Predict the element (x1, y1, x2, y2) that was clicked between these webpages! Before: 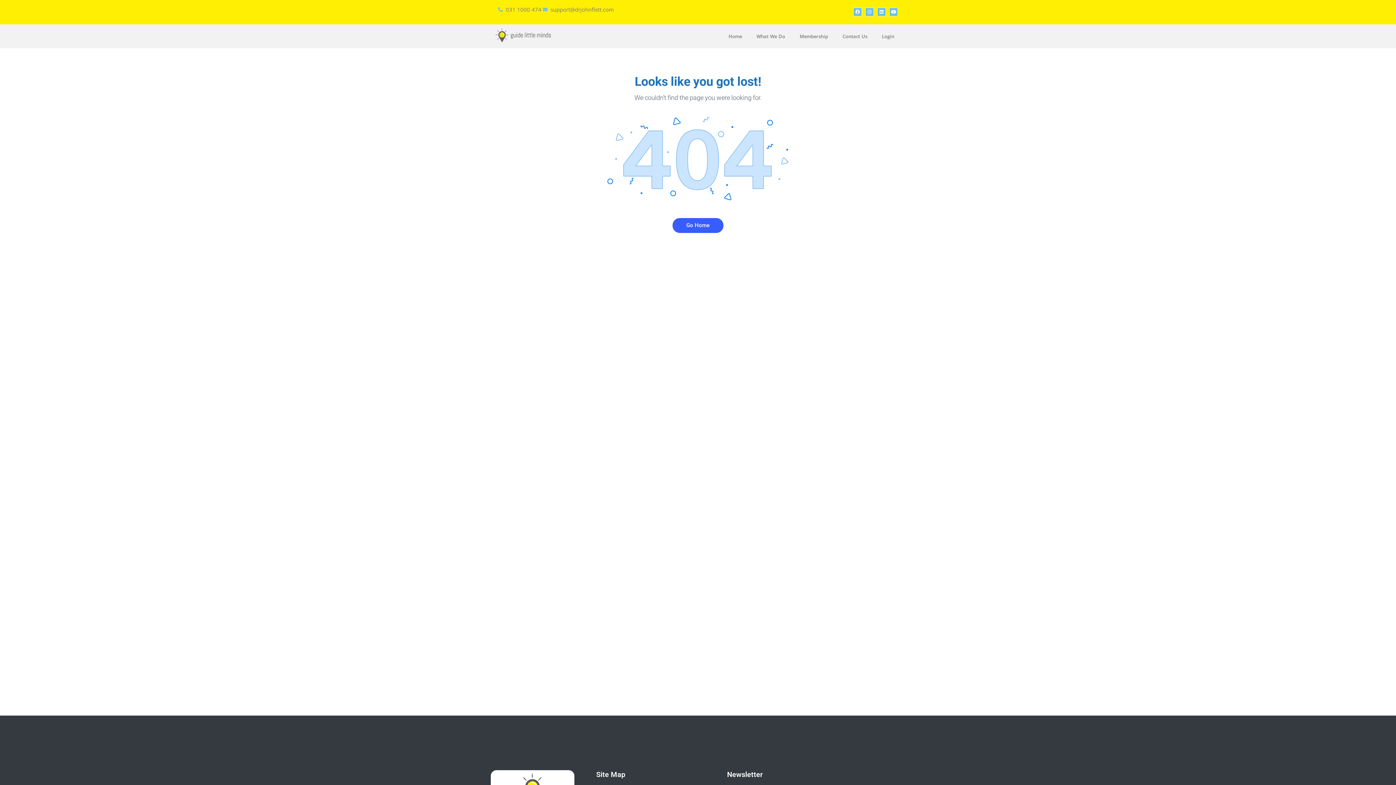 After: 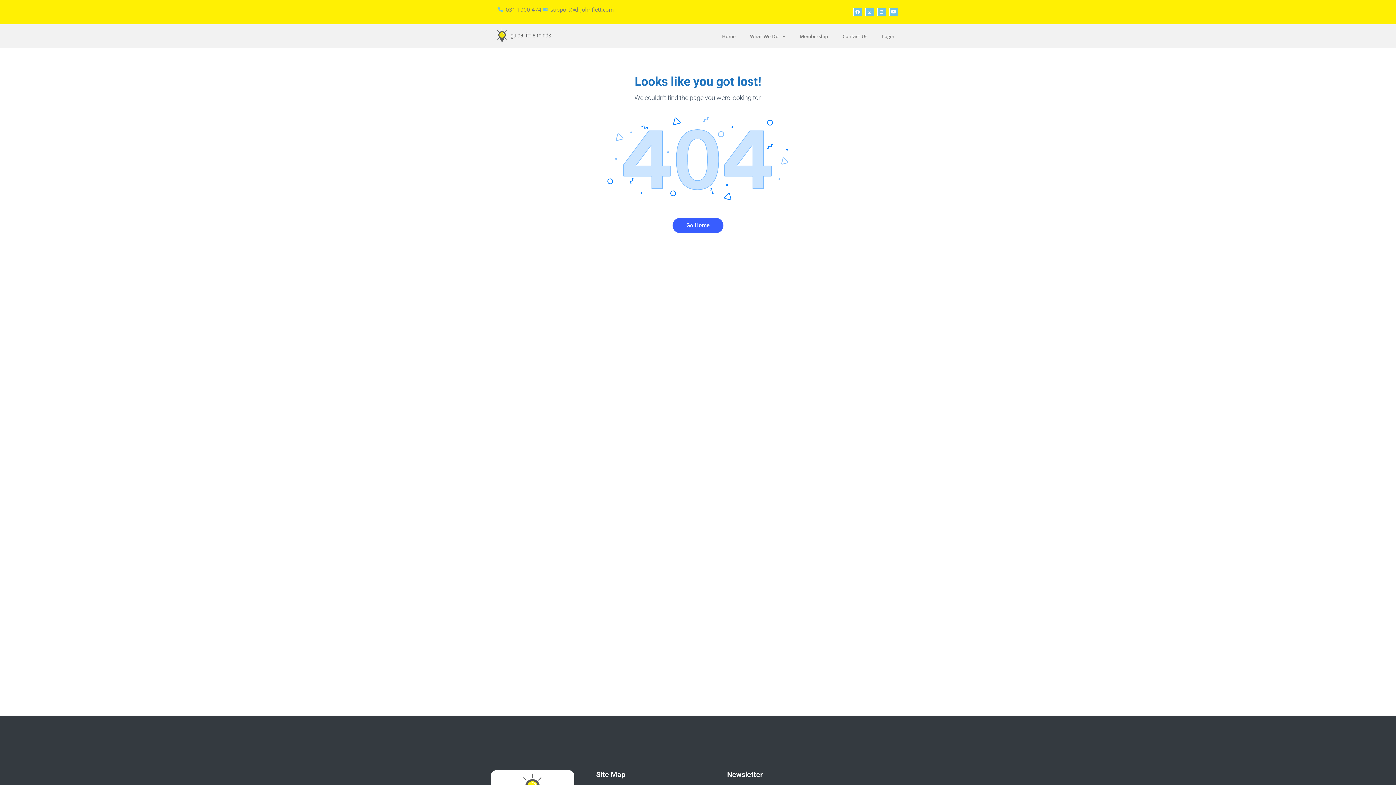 Action: label: support@drjohnflett.com bbox: (543, 7, 614, 12)